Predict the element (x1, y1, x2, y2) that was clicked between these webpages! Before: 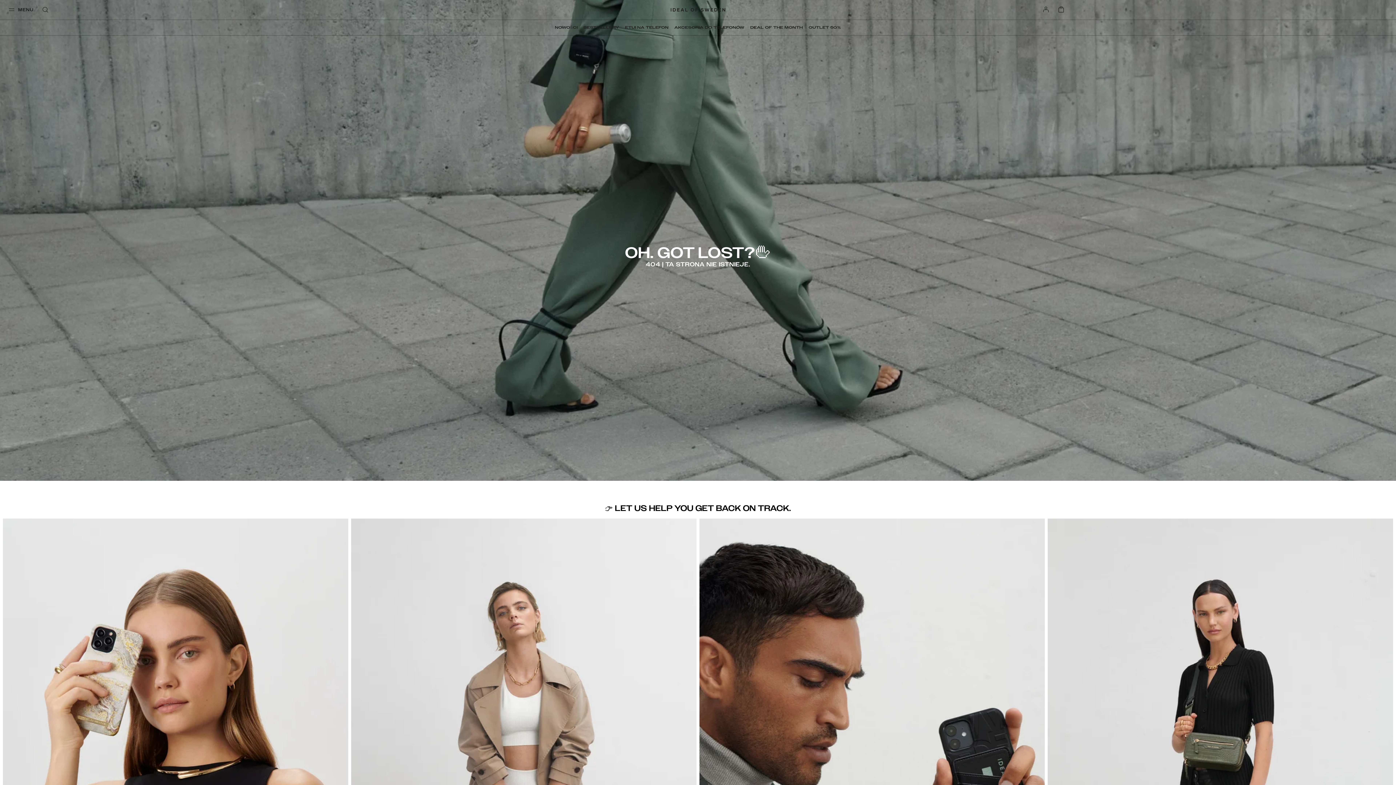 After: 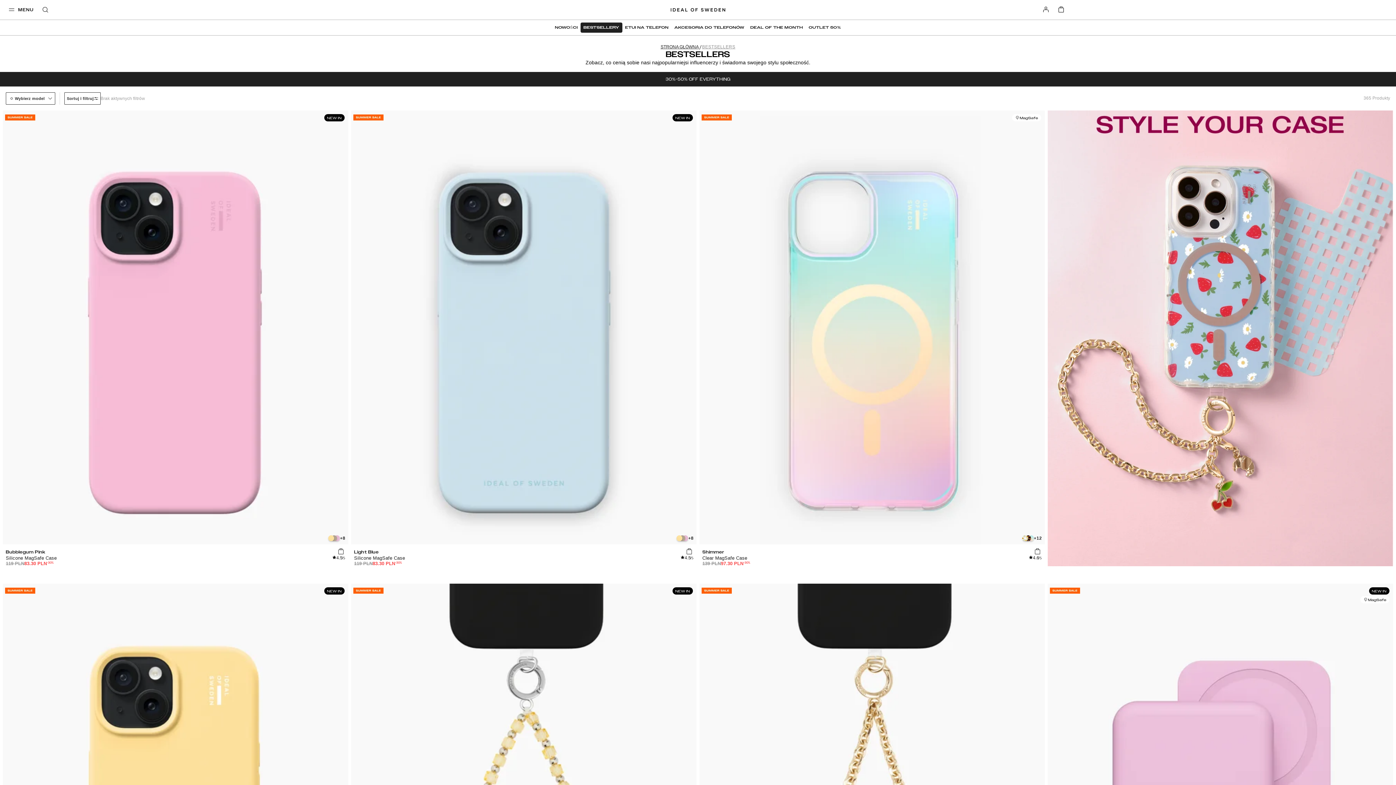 Action: bbox: (580, 22, 622, 32) label: BESTSELLERY